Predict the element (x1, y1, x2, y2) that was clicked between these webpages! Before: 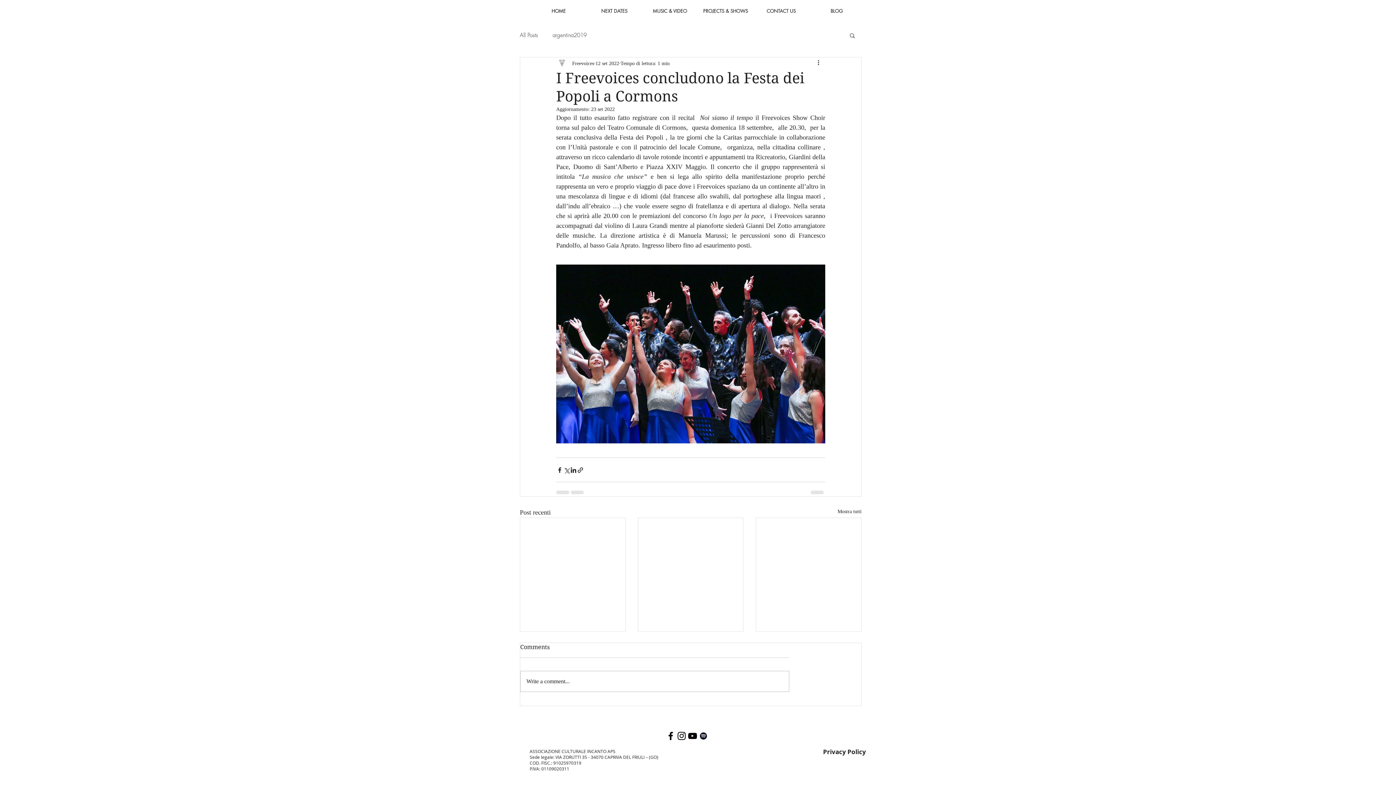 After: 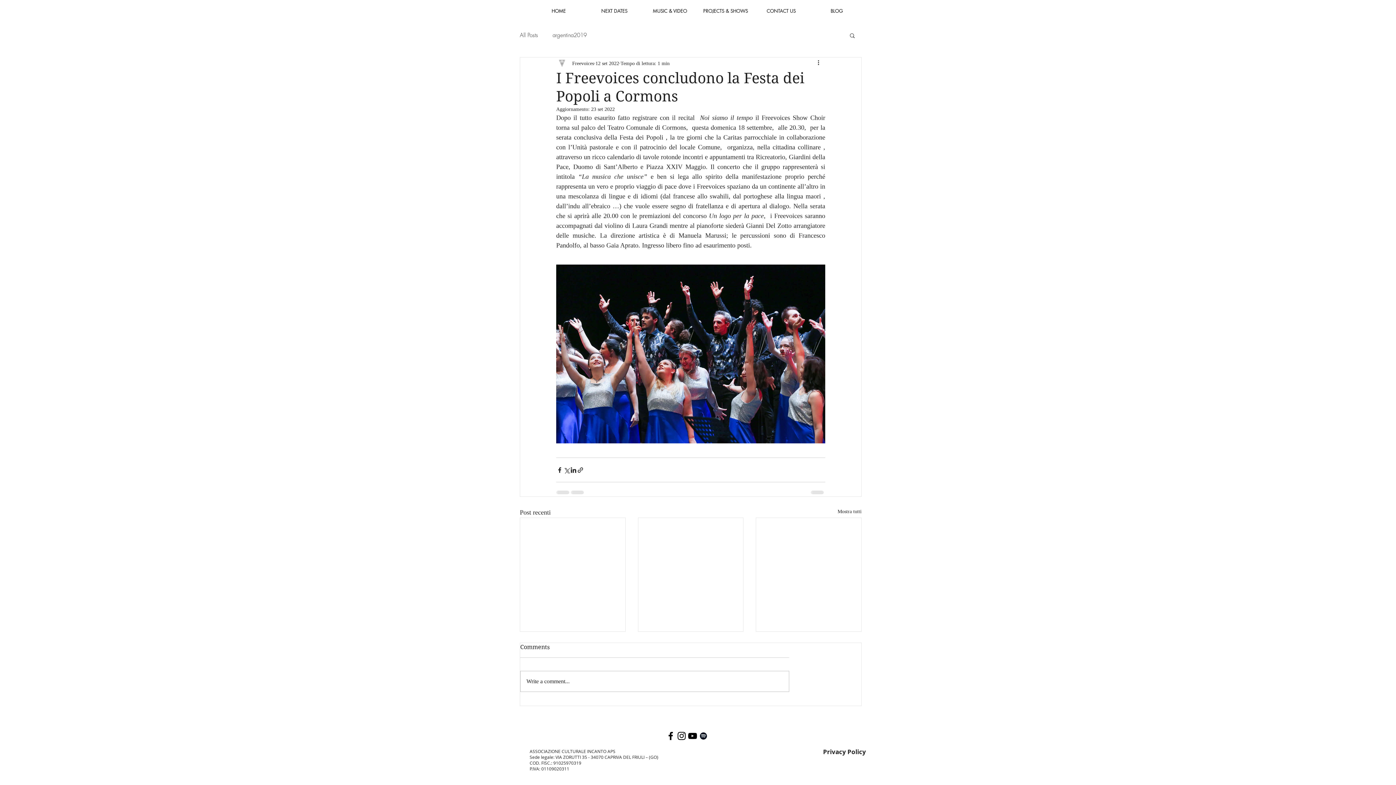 Action: label: Cerca bbox: (849, 32, 856, 38)